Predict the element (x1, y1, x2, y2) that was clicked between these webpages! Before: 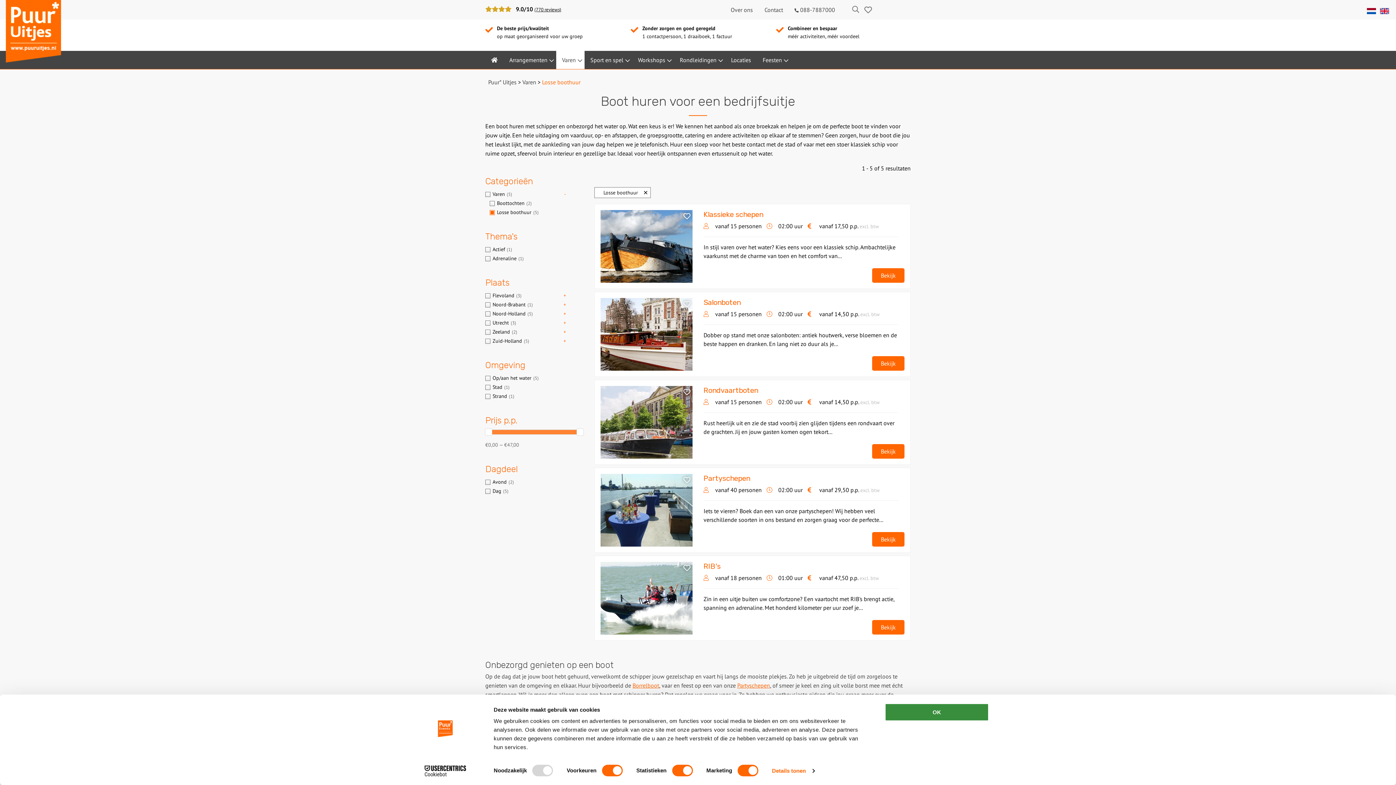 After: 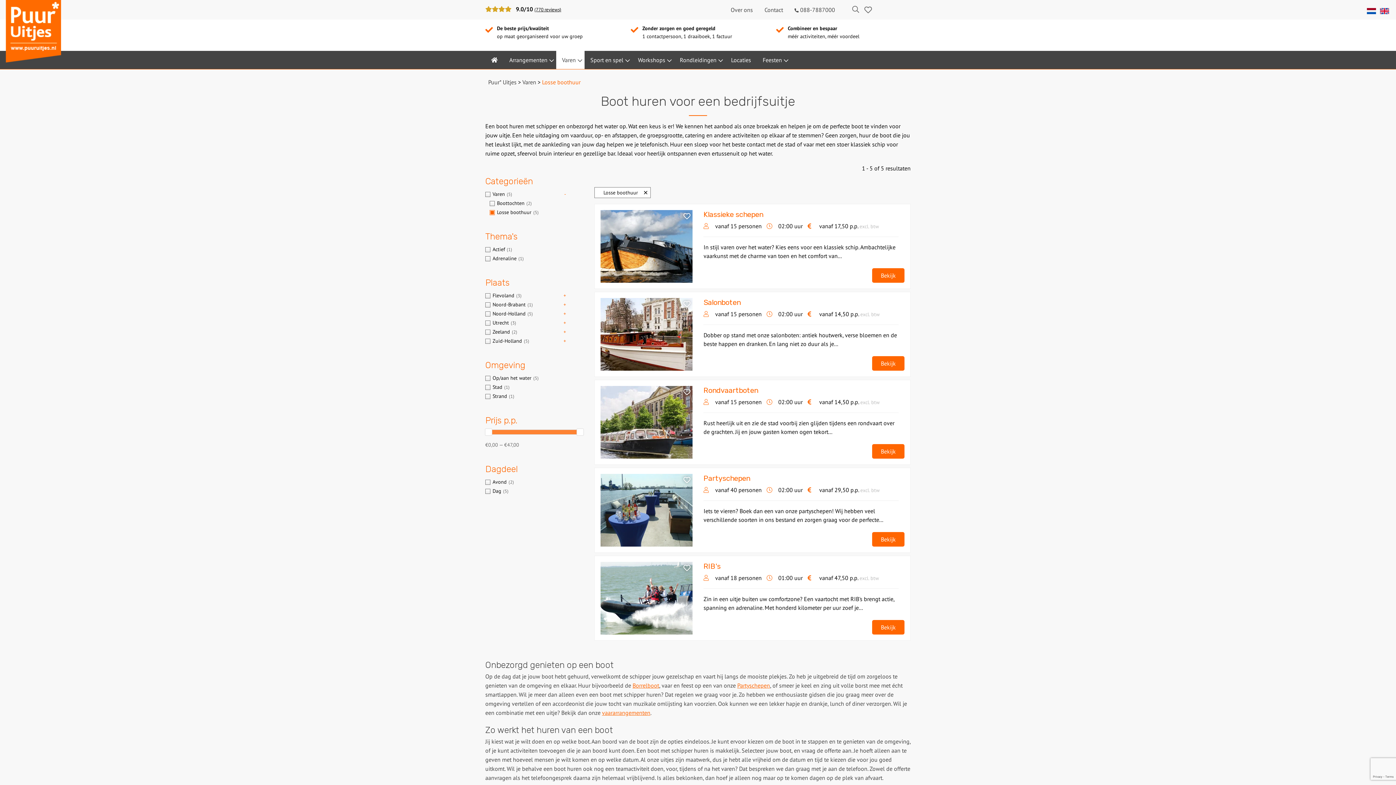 Action: bbox: (885, 703, 989, 721) label: OK